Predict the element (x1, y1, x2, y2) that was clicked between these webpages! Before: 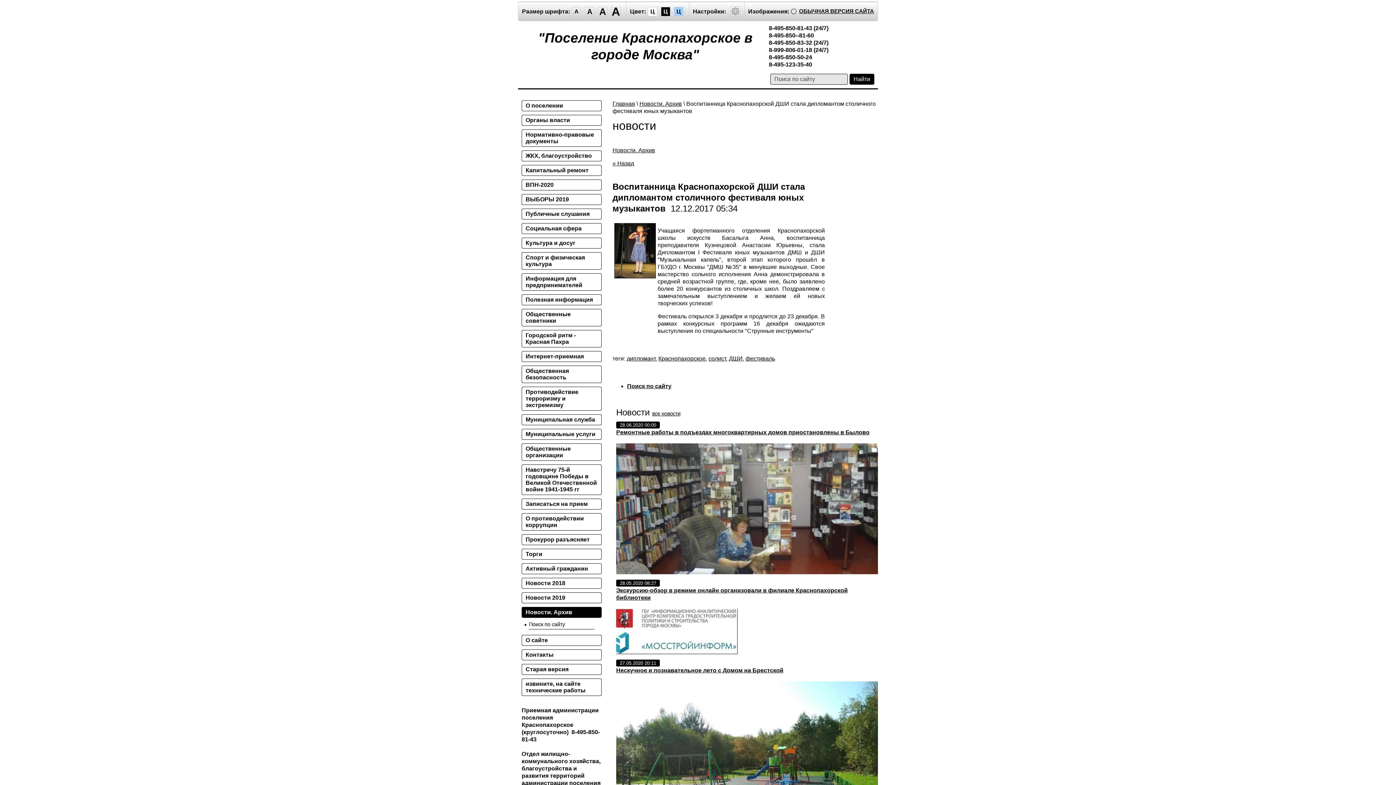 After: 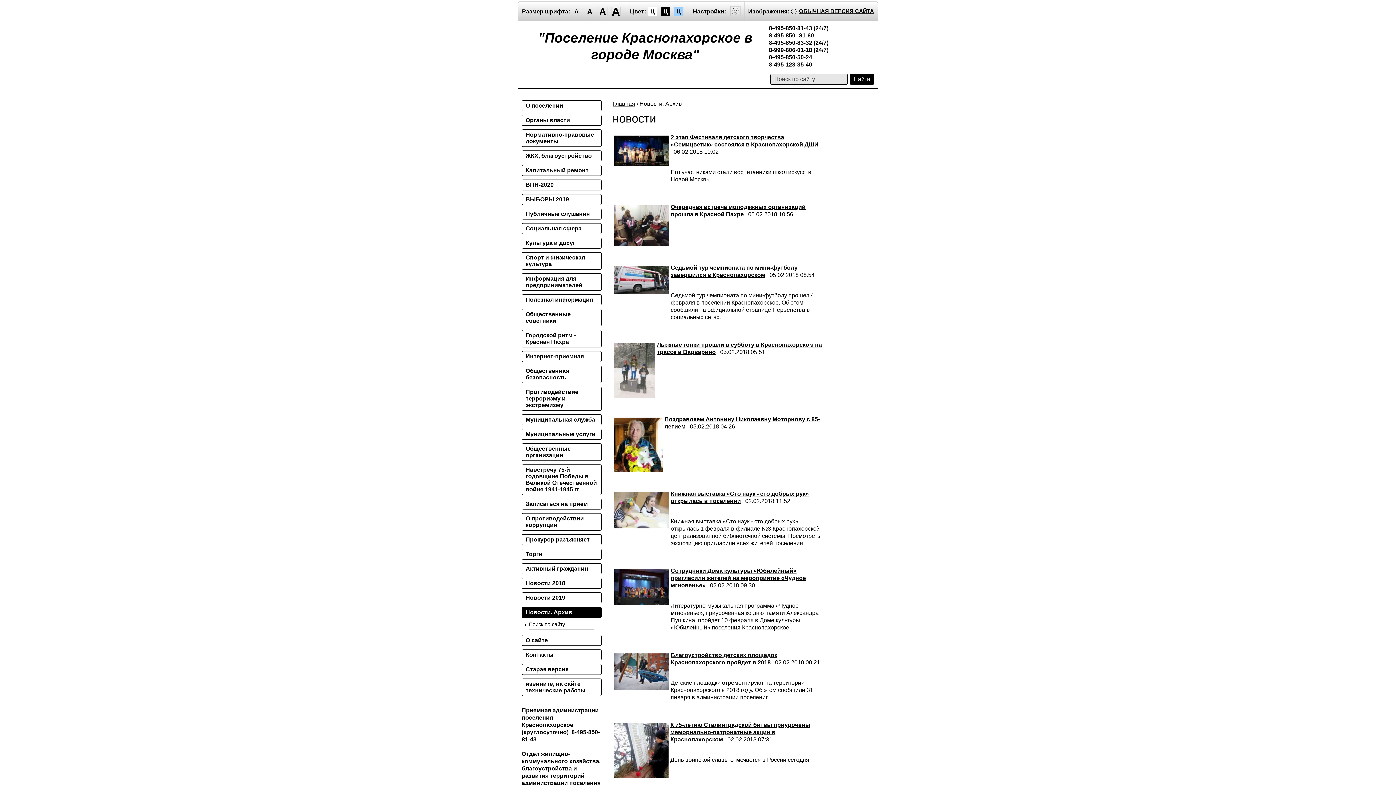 Action: bbox: (639, 100, 682, 106) label: Новости. Архив